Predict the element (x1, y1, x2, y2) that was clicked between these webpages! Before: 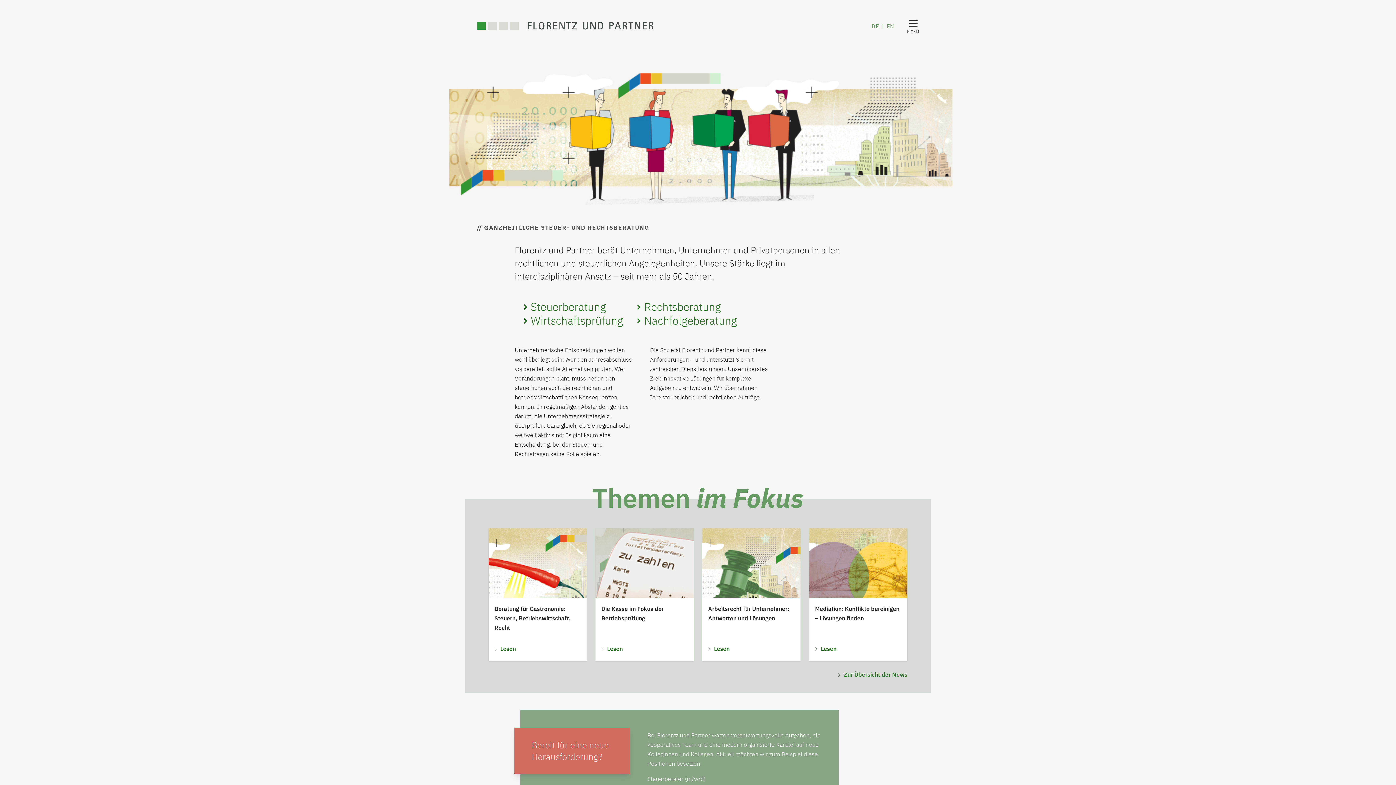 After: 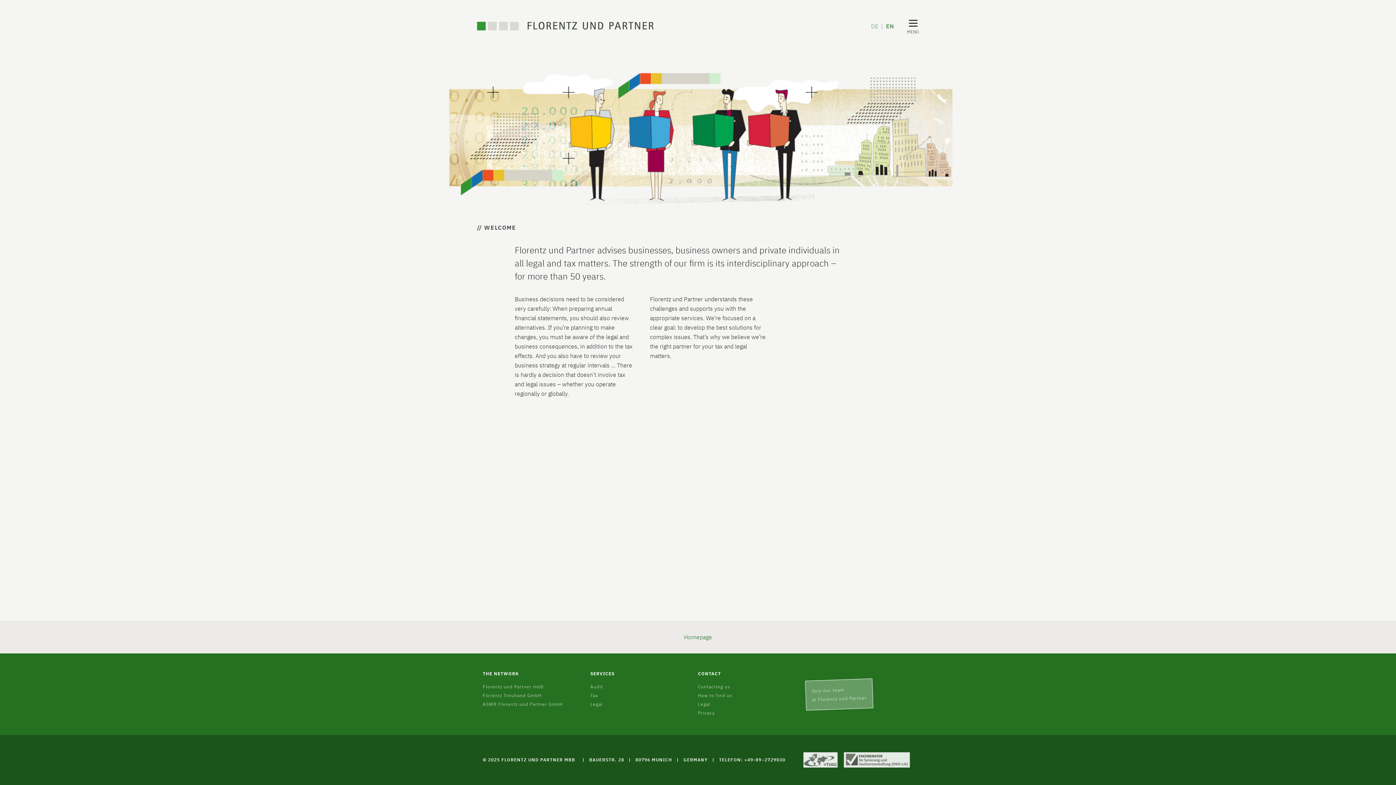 Action: bbox: (885, 22, 895, 29) label: EN